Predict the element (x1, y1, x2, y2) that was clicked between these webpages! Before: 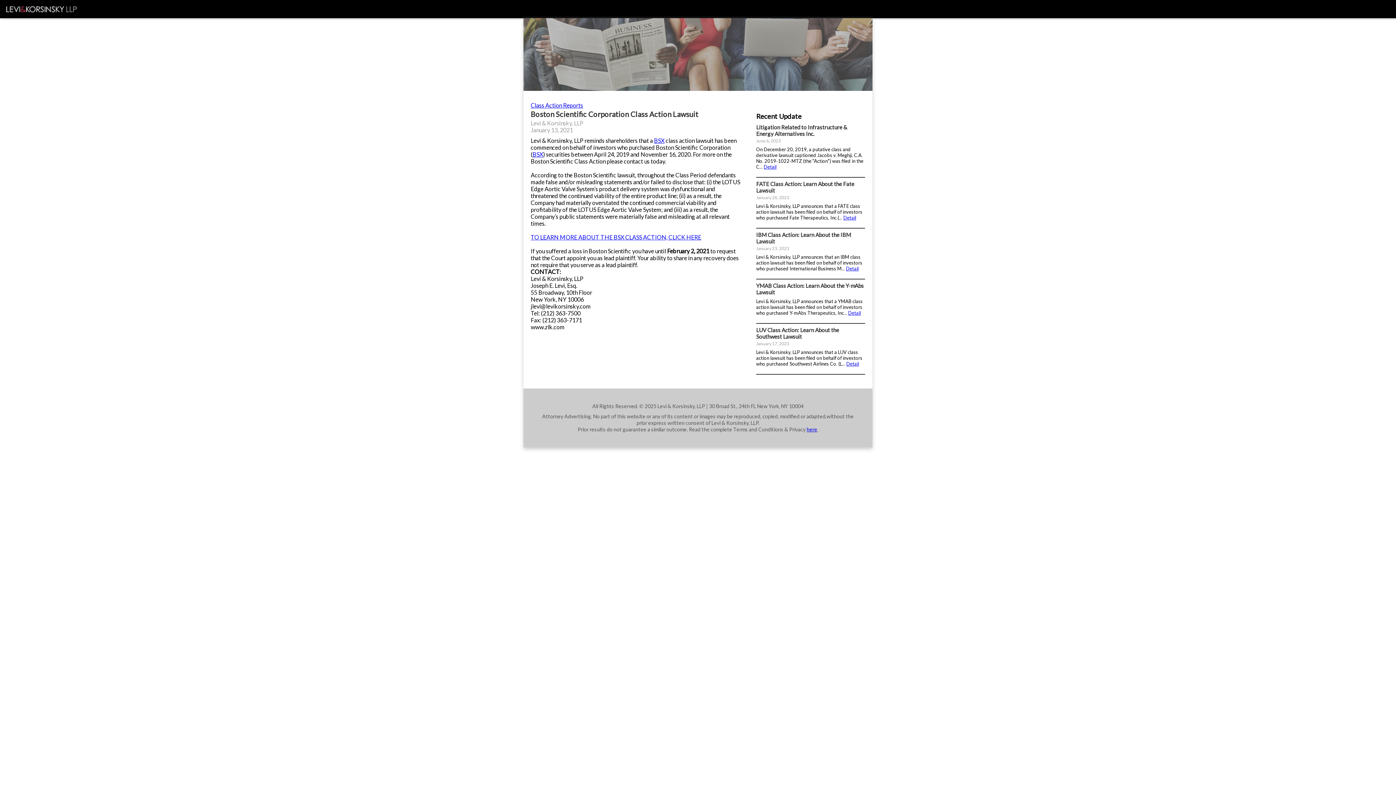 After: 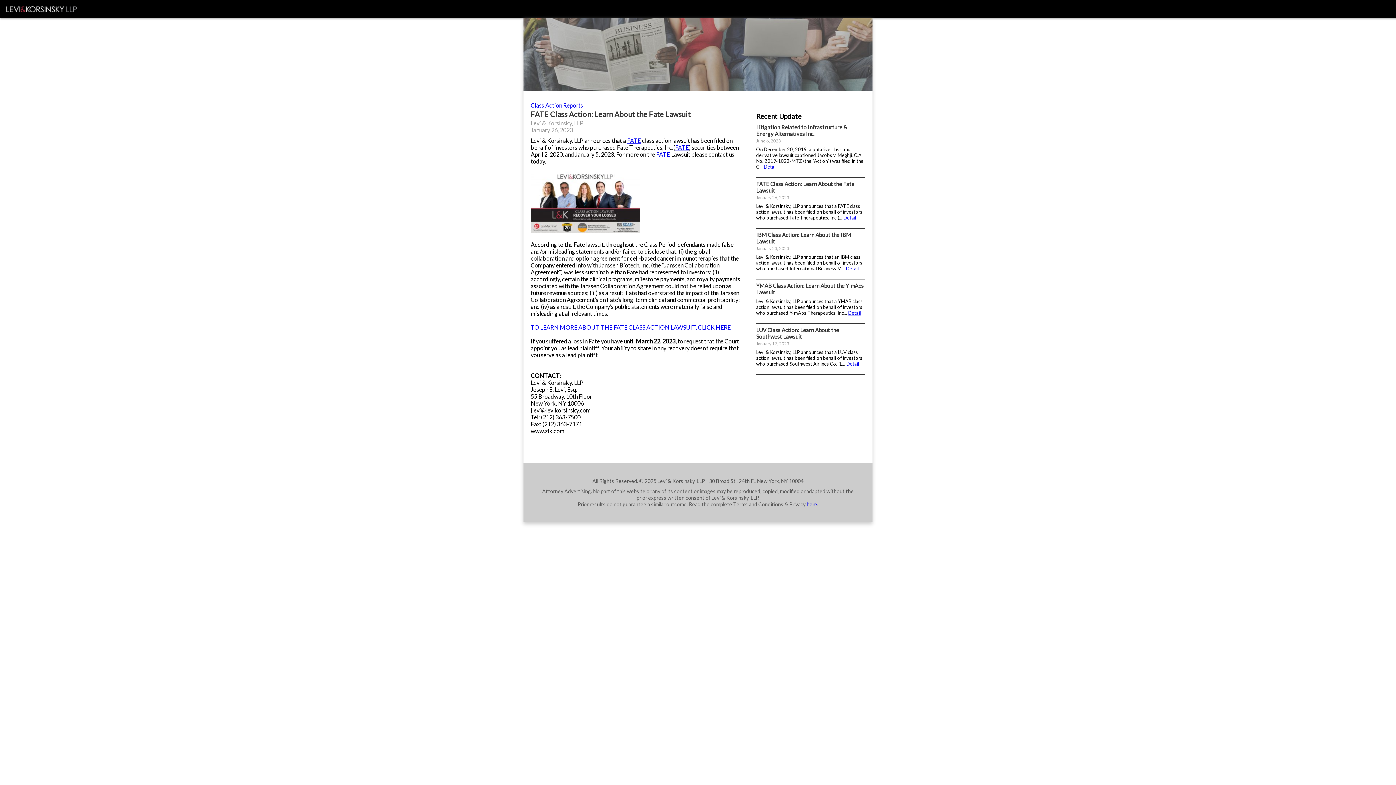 Action: label: Detail bbox: (843, 214, 856, 220)